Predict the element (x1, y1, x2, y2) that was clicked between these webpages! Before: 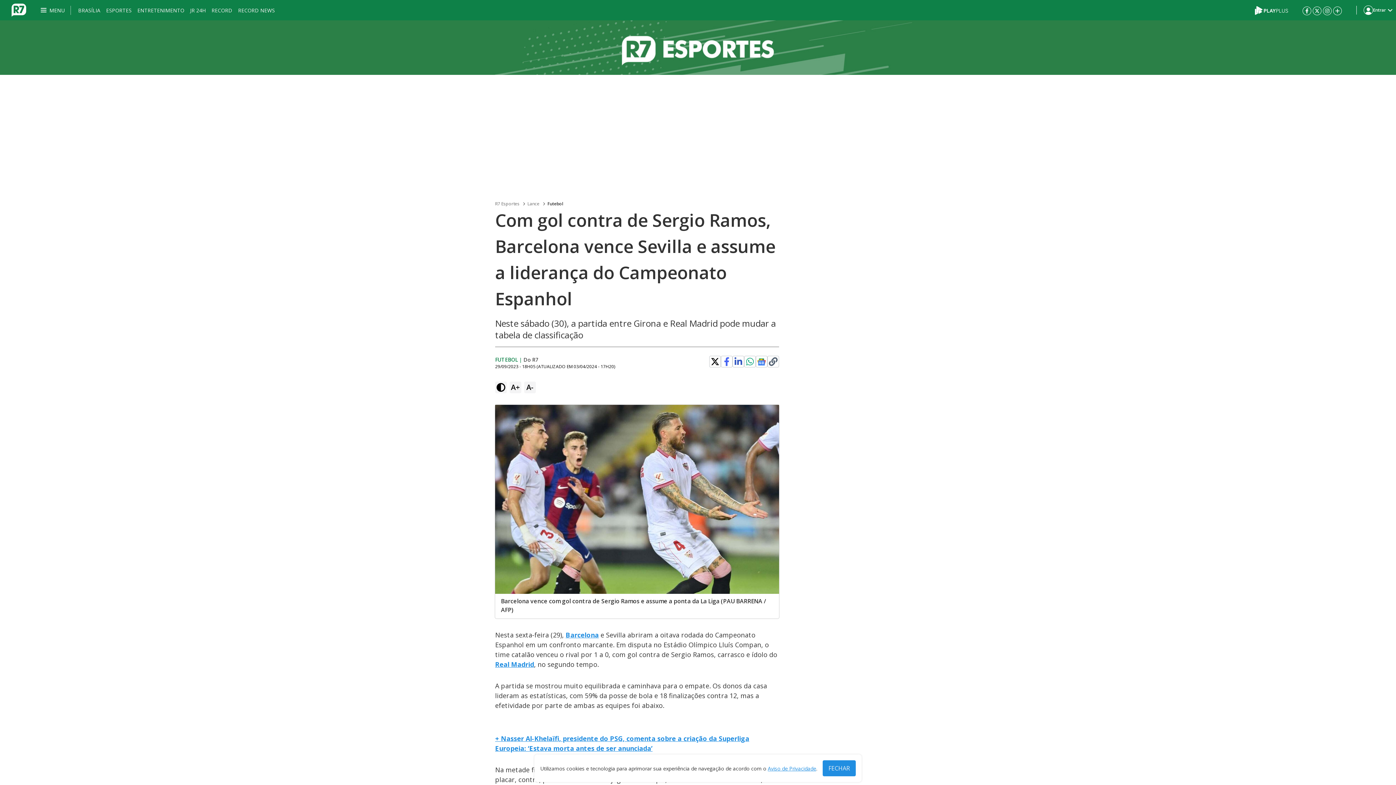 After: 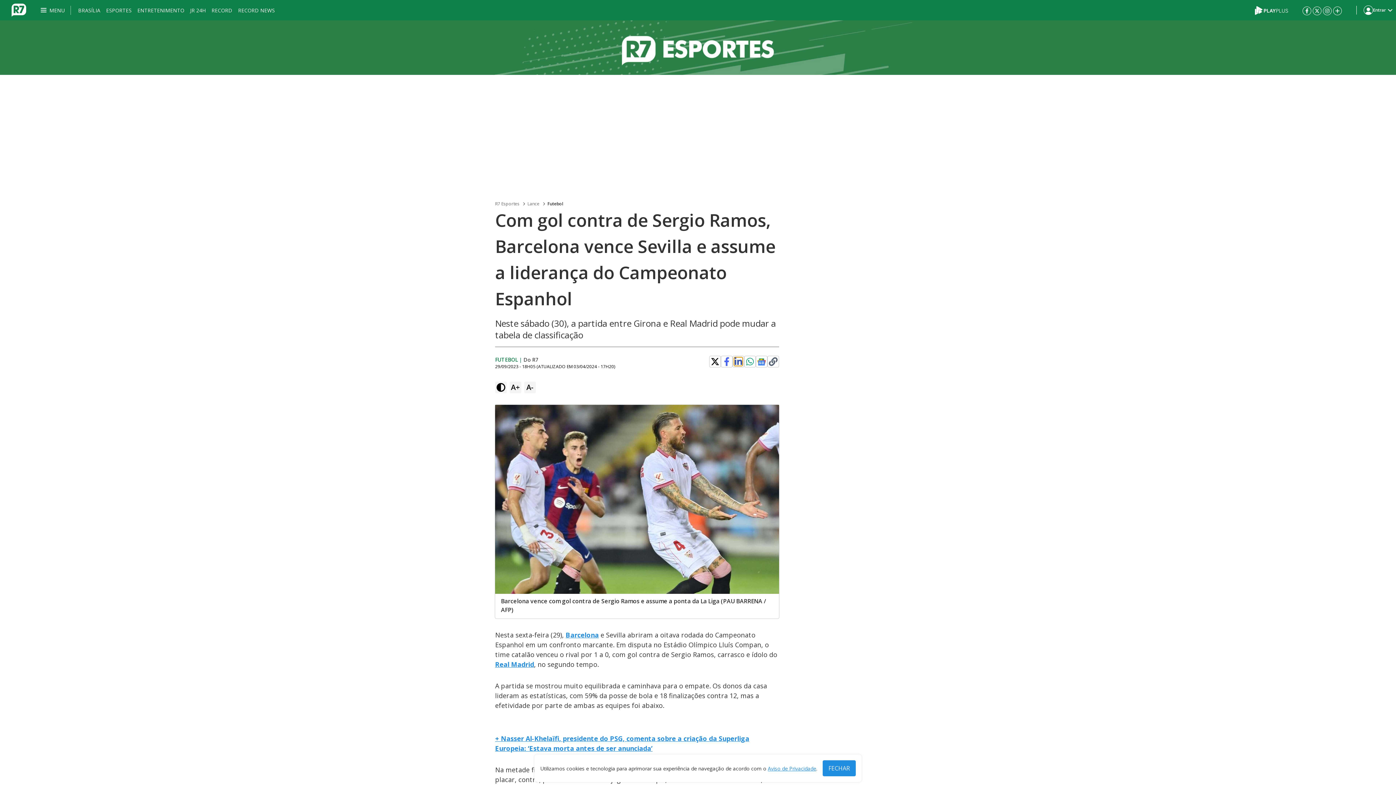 Action: bbox: (734, 357, 742, 366)